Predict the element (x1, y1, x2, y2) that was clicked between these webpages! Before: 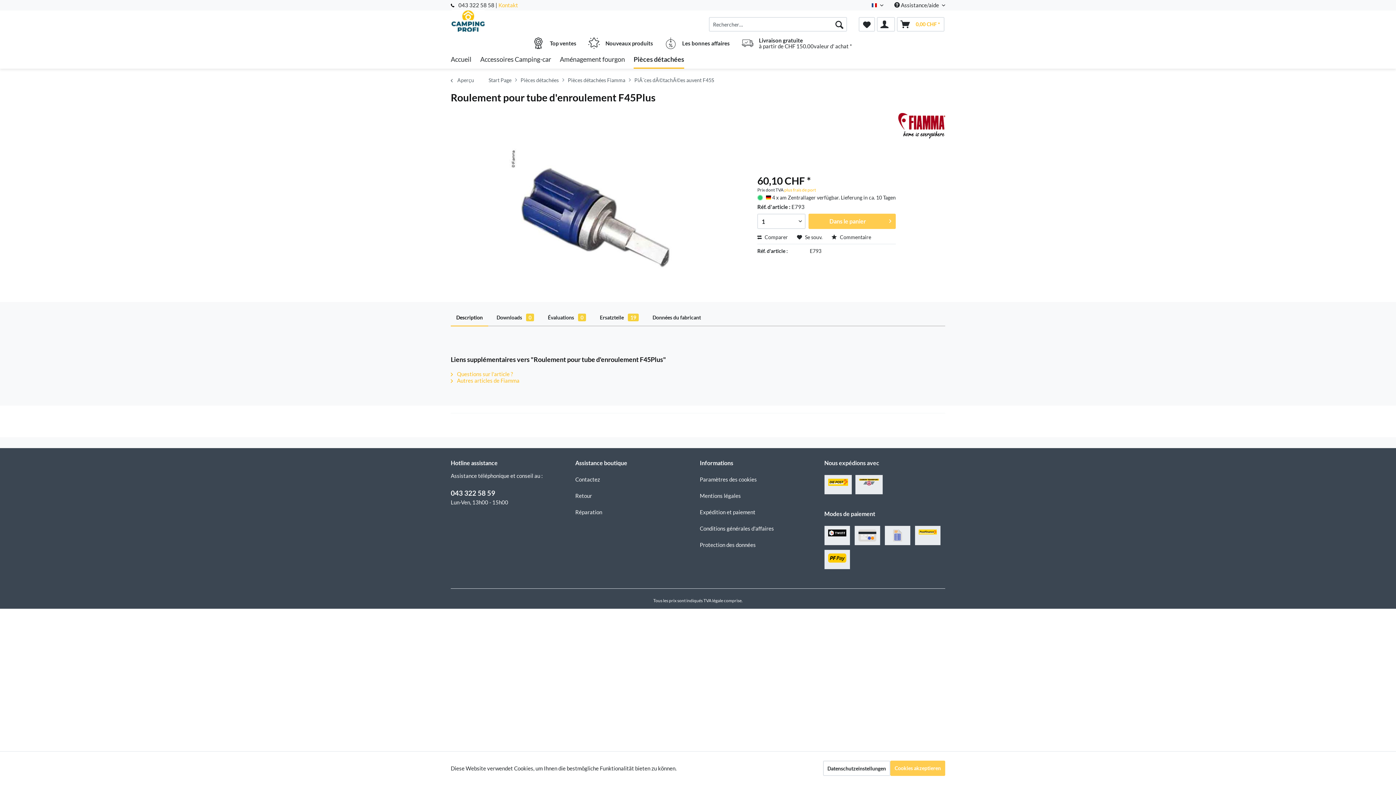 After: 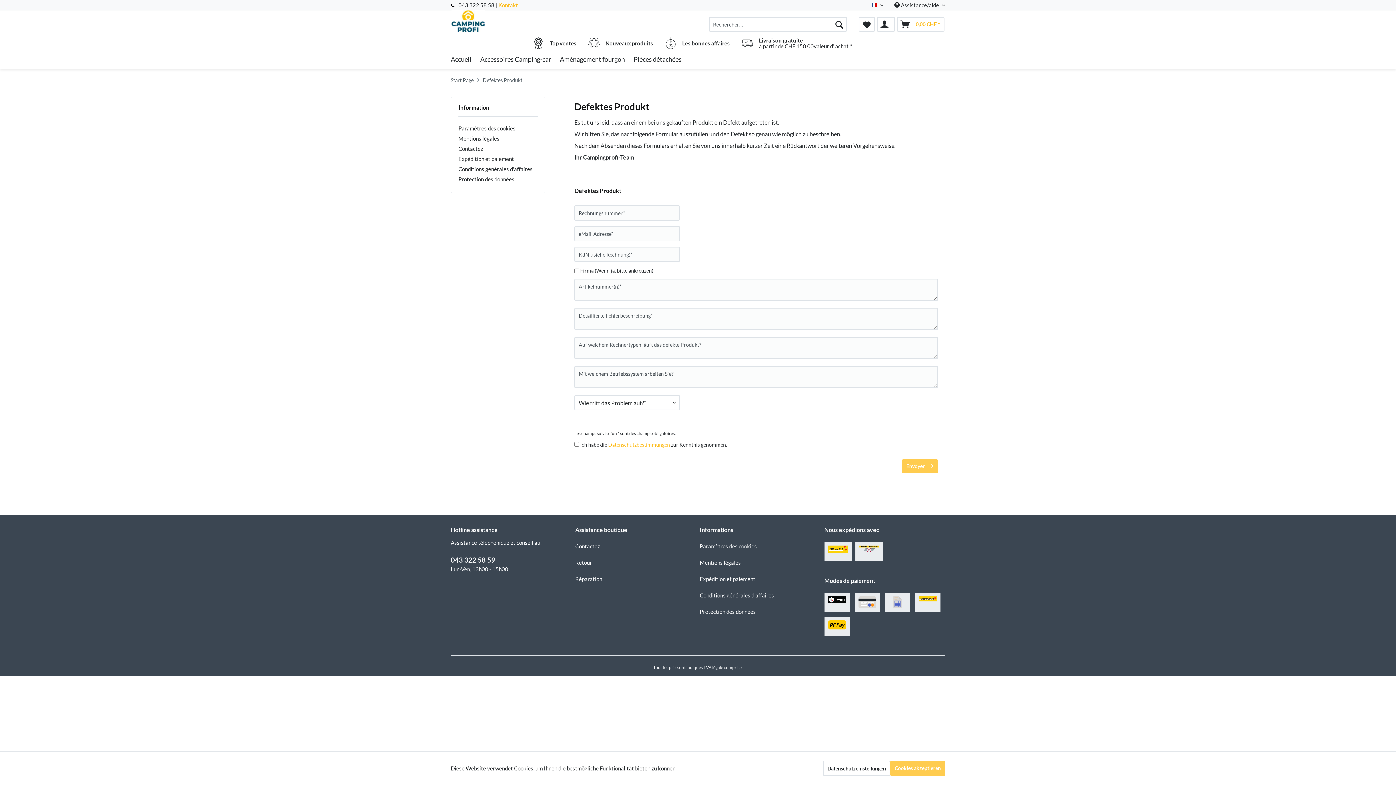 Action: label: Réparation bbox: (575, 504, 696, 520)